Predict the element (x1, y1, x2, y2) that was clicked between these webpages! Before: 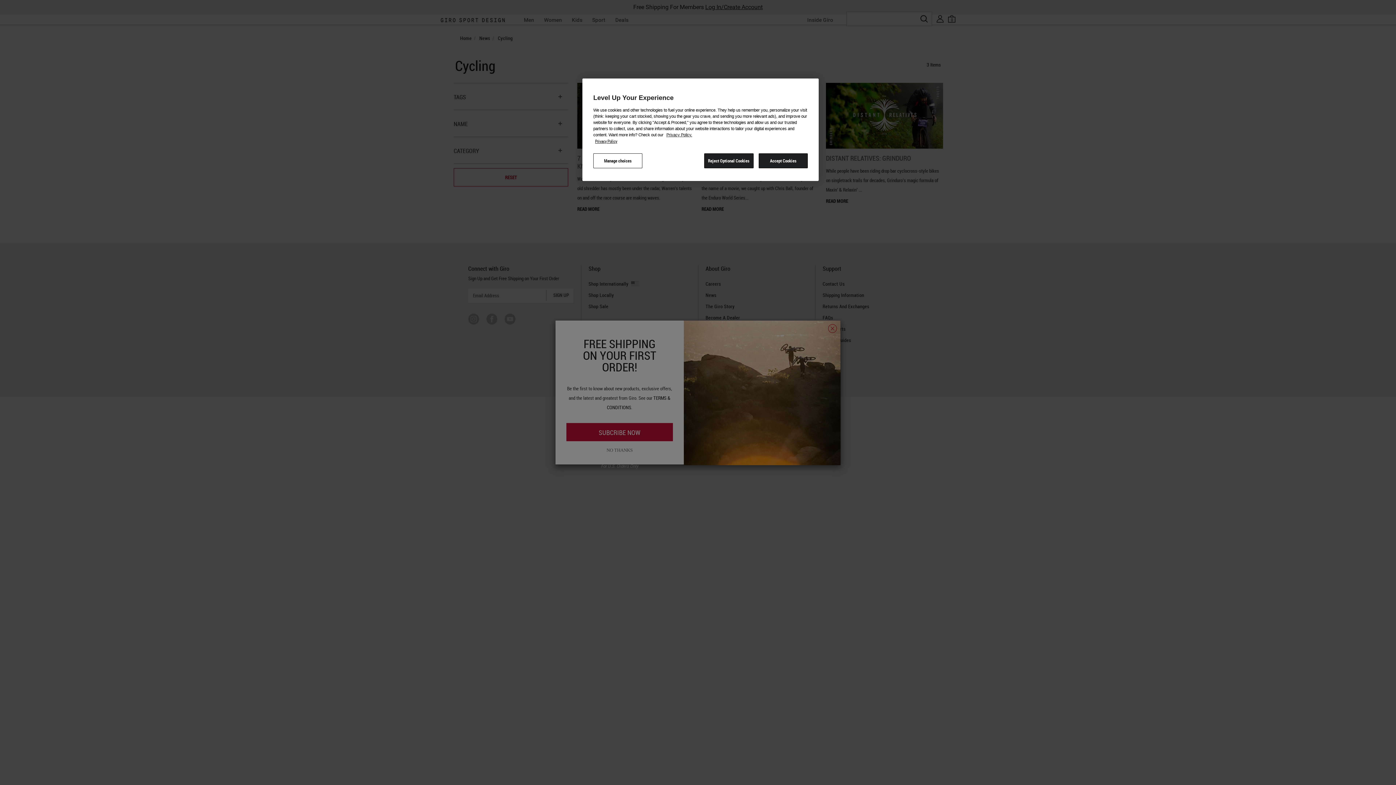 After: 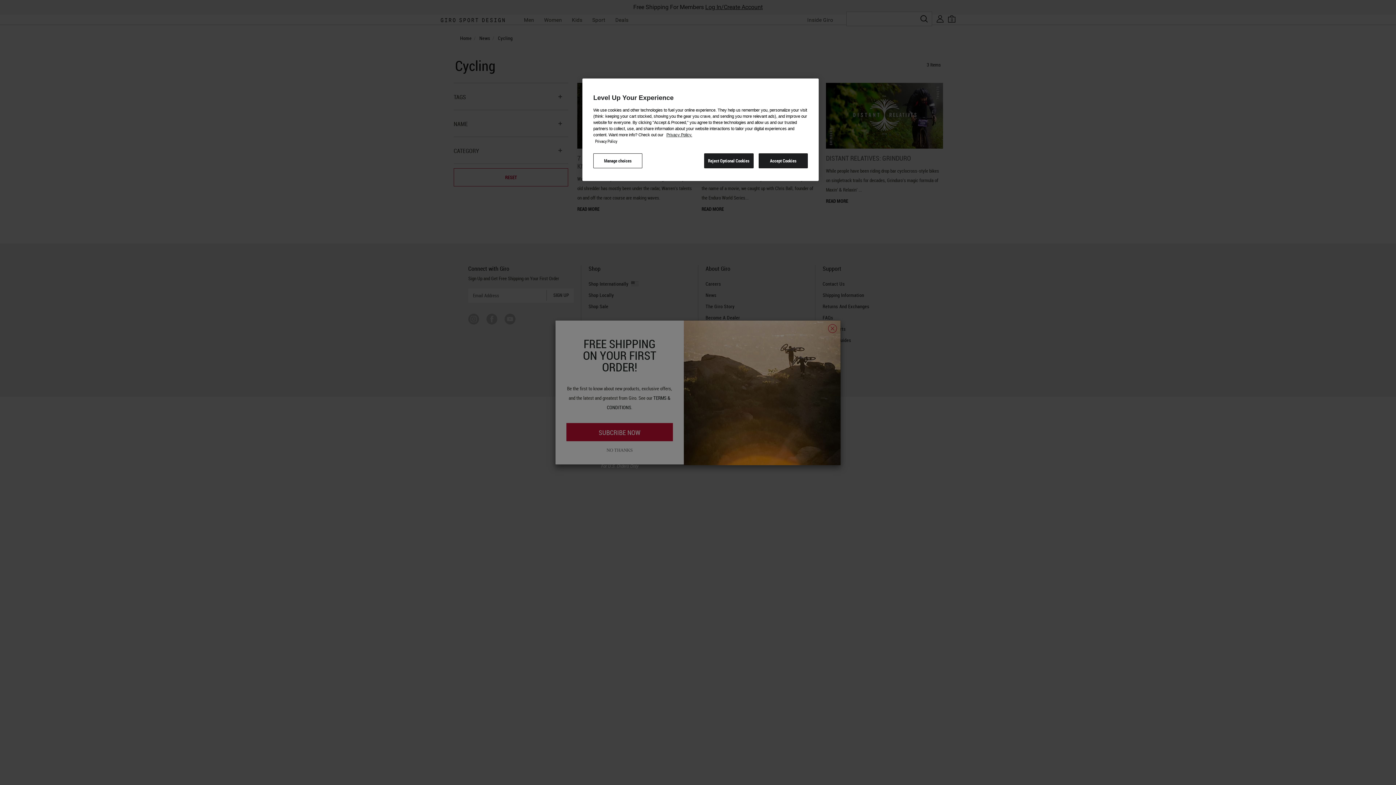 Action: bbox: (595, 138, 617, 144) label: More information about your privacy, opens in a new tab